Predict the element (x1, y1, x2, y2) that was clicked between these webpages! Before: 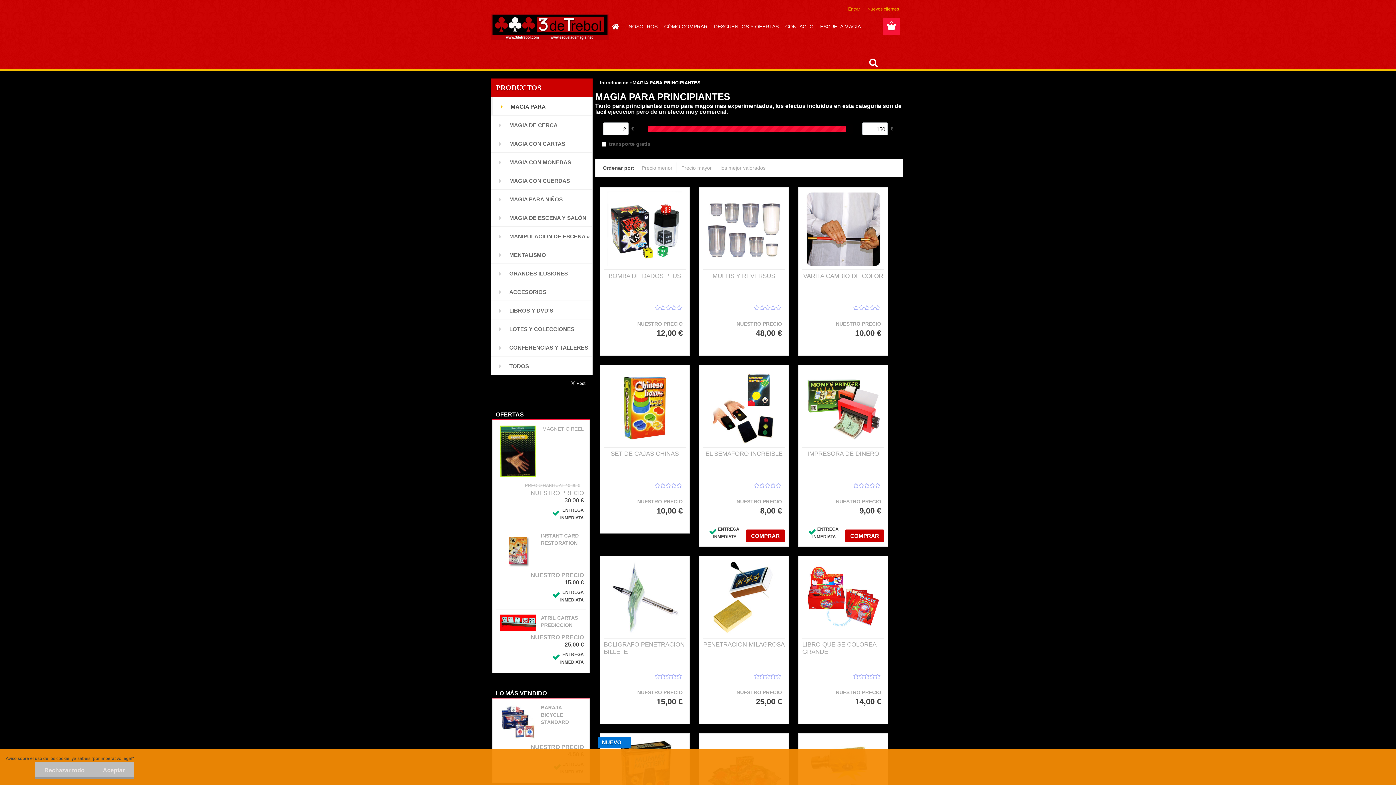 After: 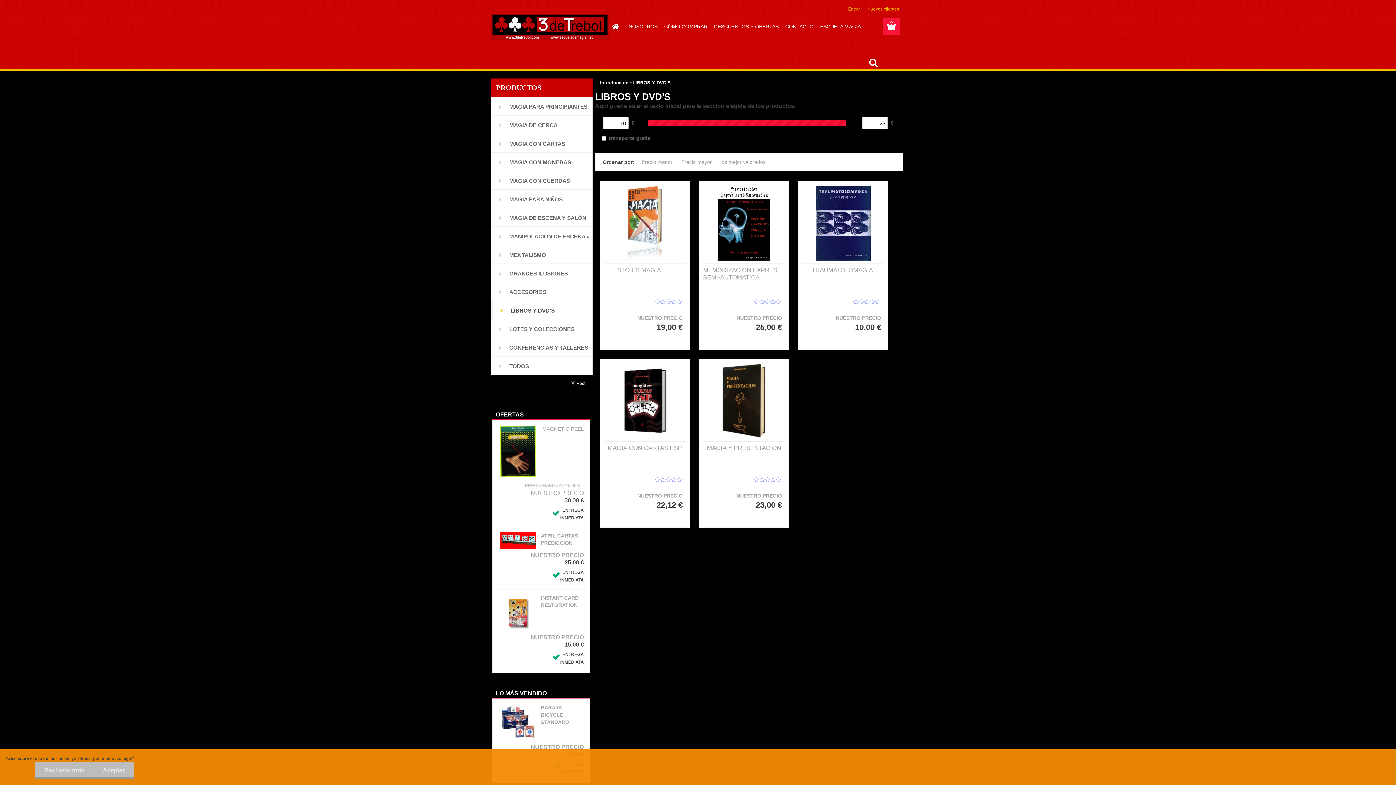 Action: bbox: (490, 301, 592, 319) label: LIBROS Y DVD'S